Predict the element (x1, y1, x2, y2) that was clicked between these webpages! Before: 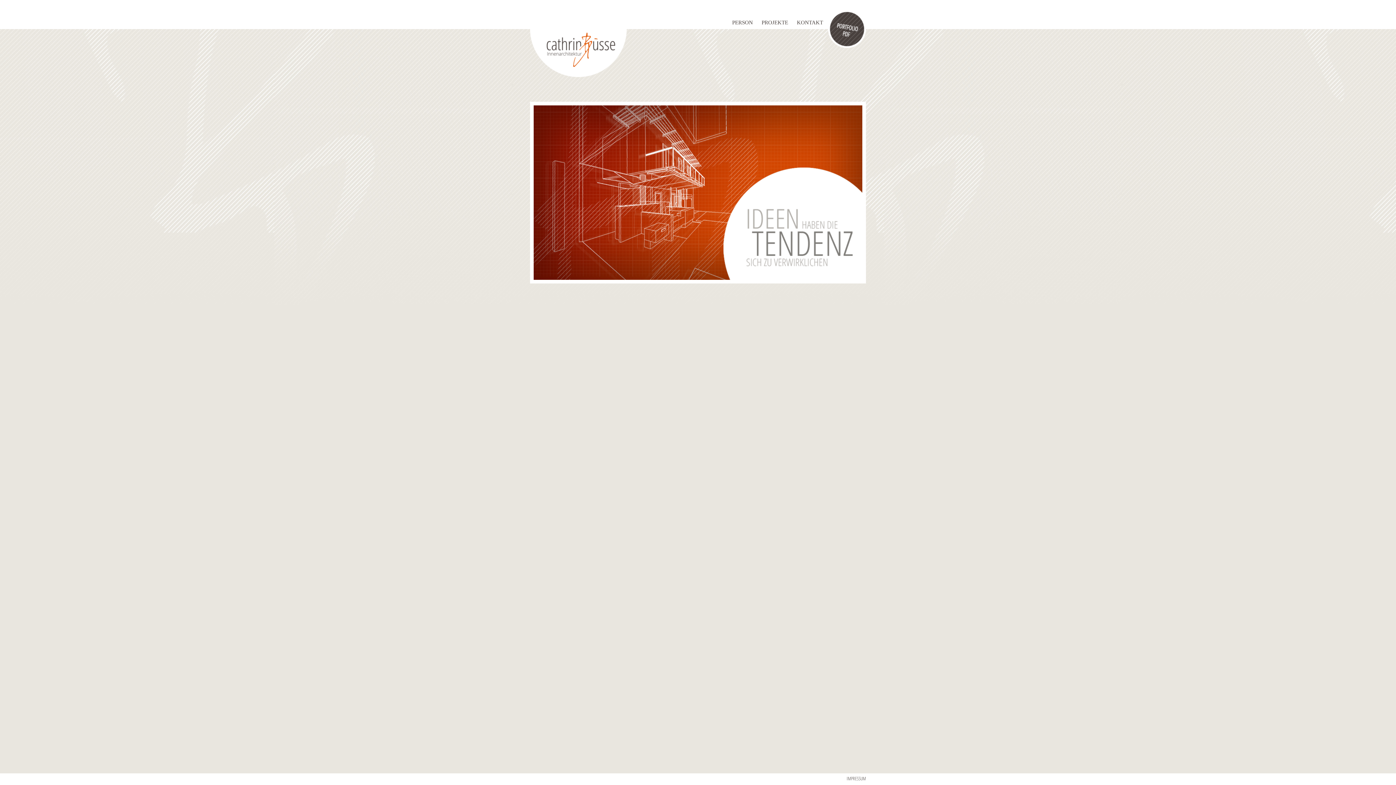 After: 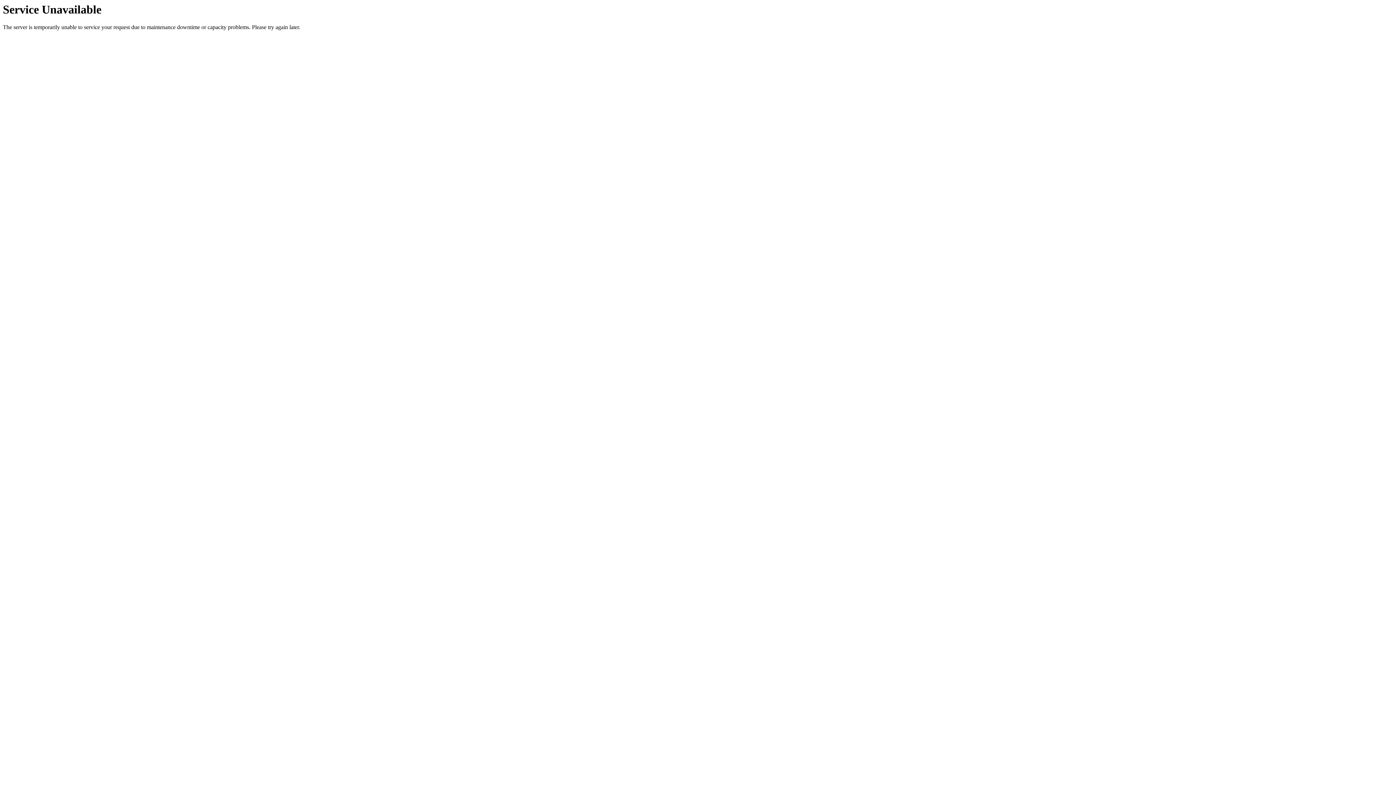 Action: bbox: (542, 26, 615, 38)